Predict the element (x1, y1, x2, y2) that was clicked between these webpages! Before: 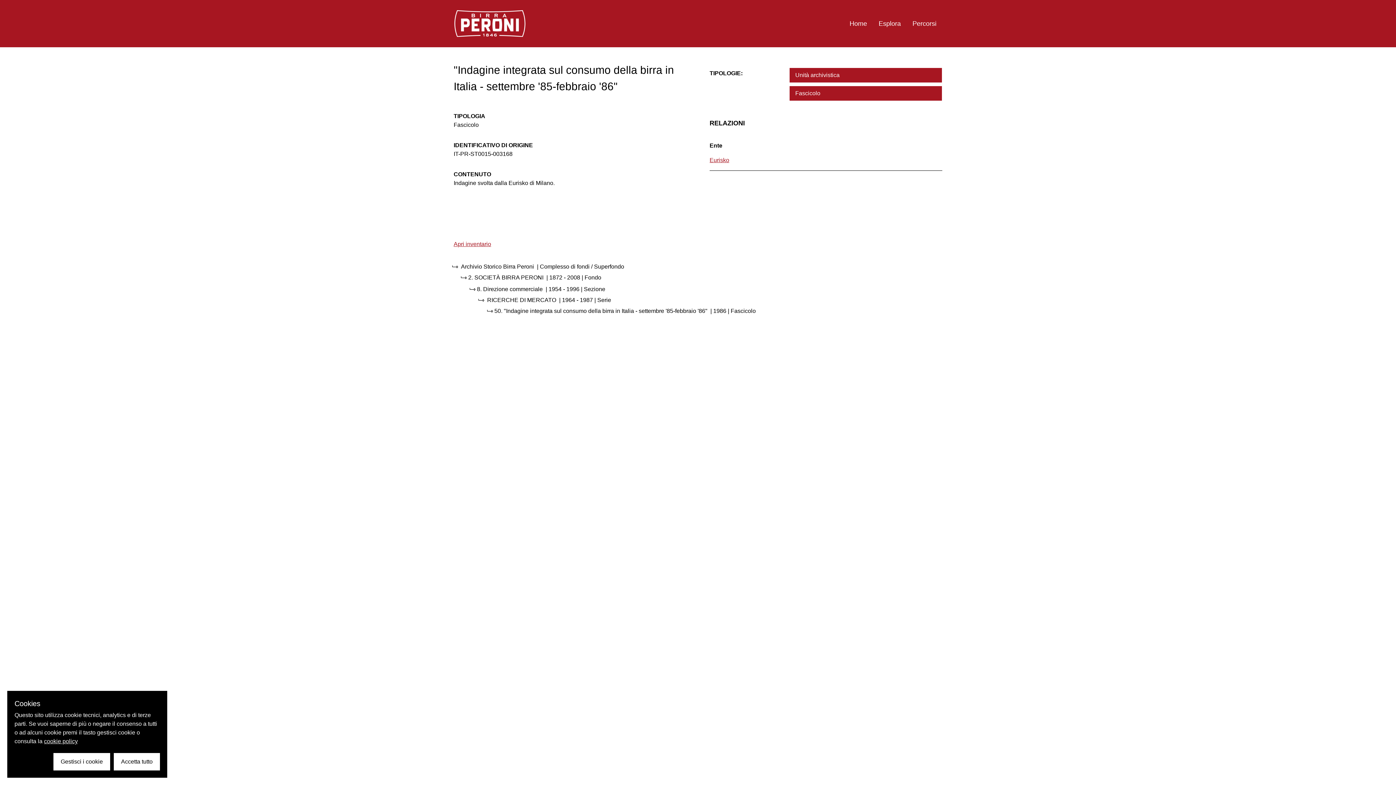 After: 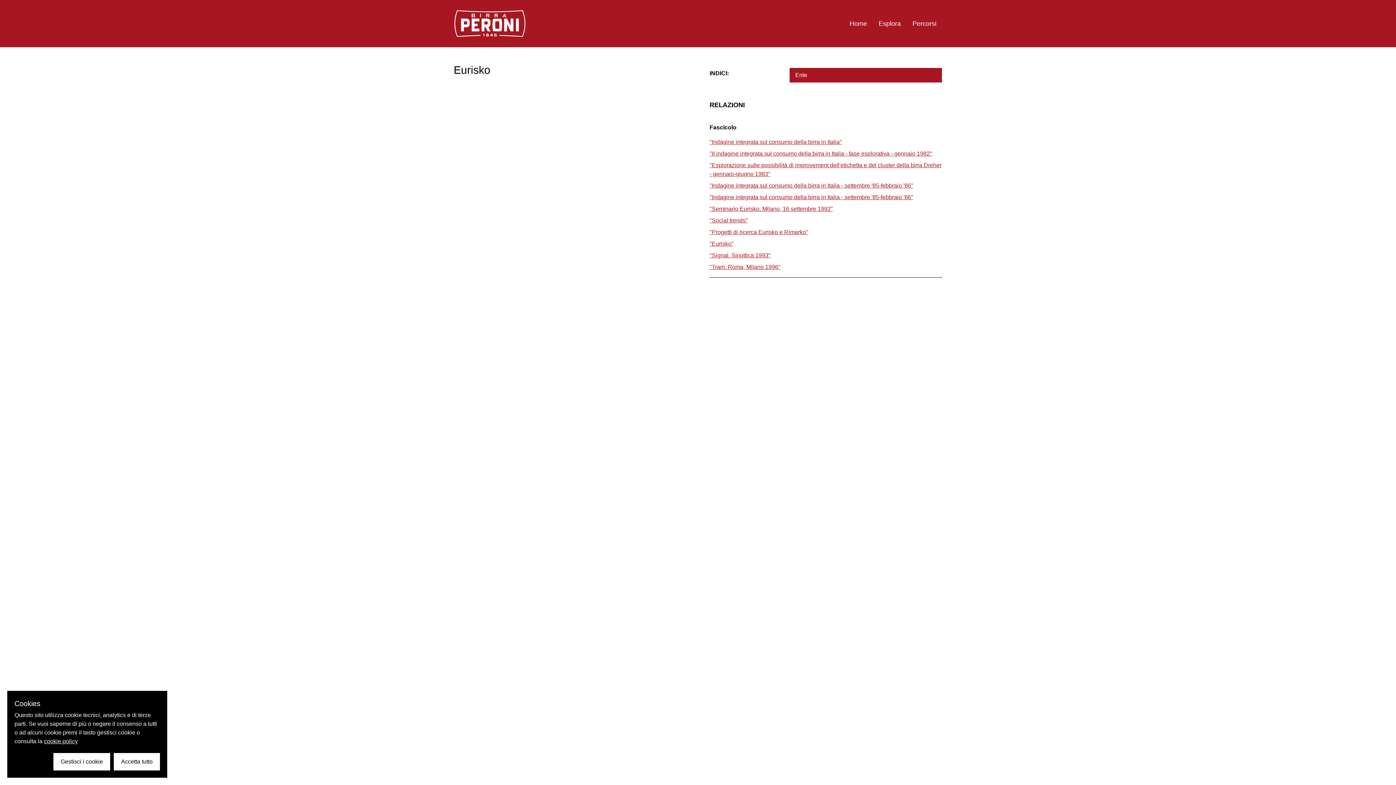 Action: label: Eurisko bbox: (709, 156, 942, 164)